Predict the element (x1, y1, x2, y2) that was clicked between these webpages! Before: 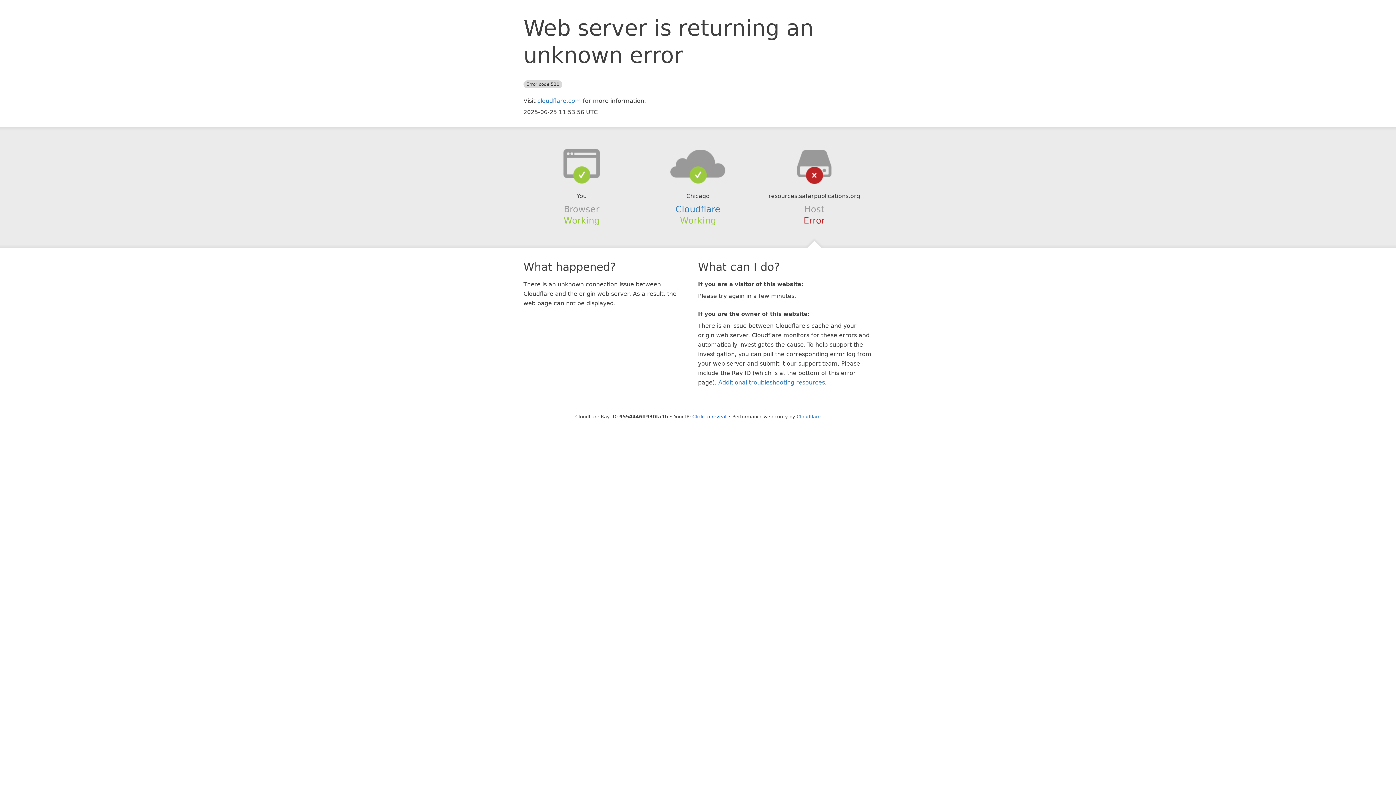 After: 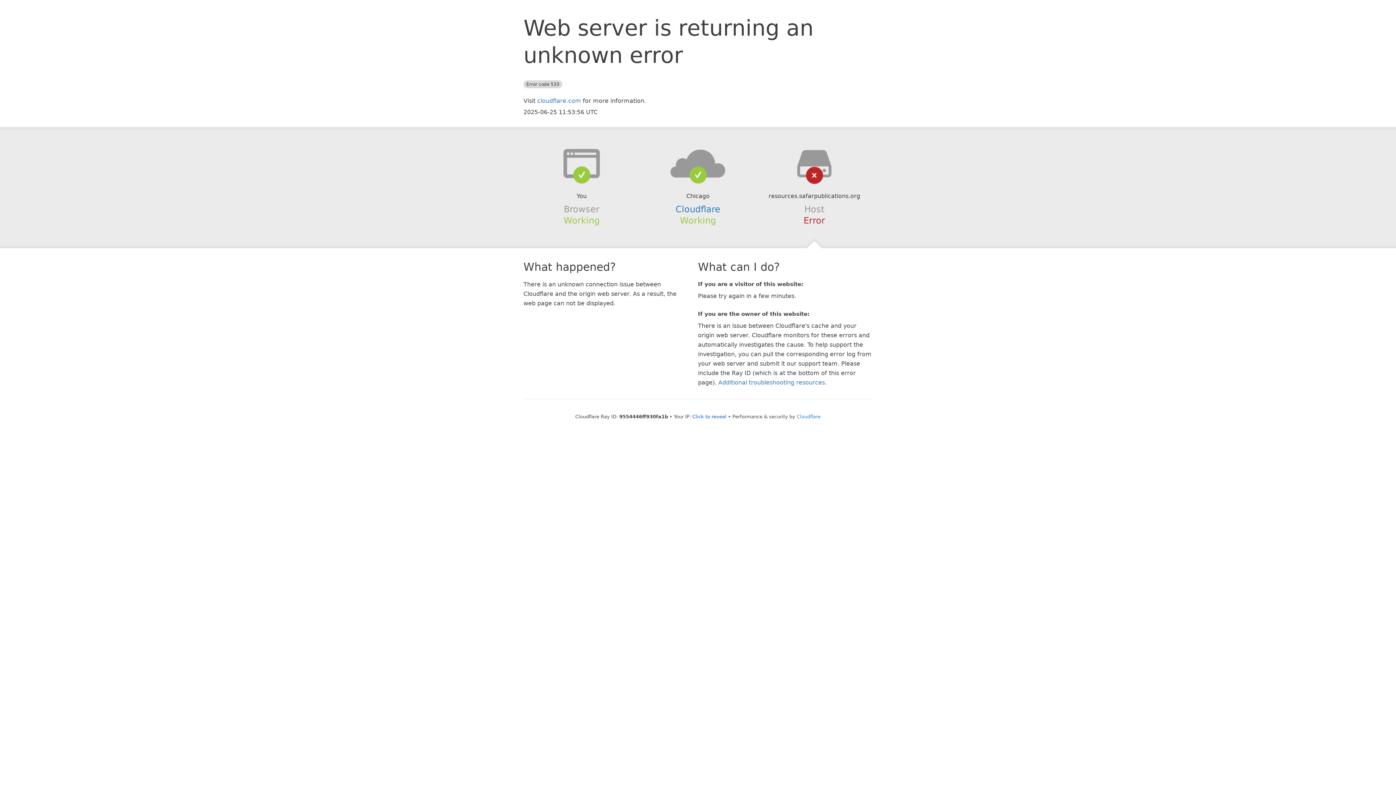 Action: bbox: (639, 148, 756, 178)